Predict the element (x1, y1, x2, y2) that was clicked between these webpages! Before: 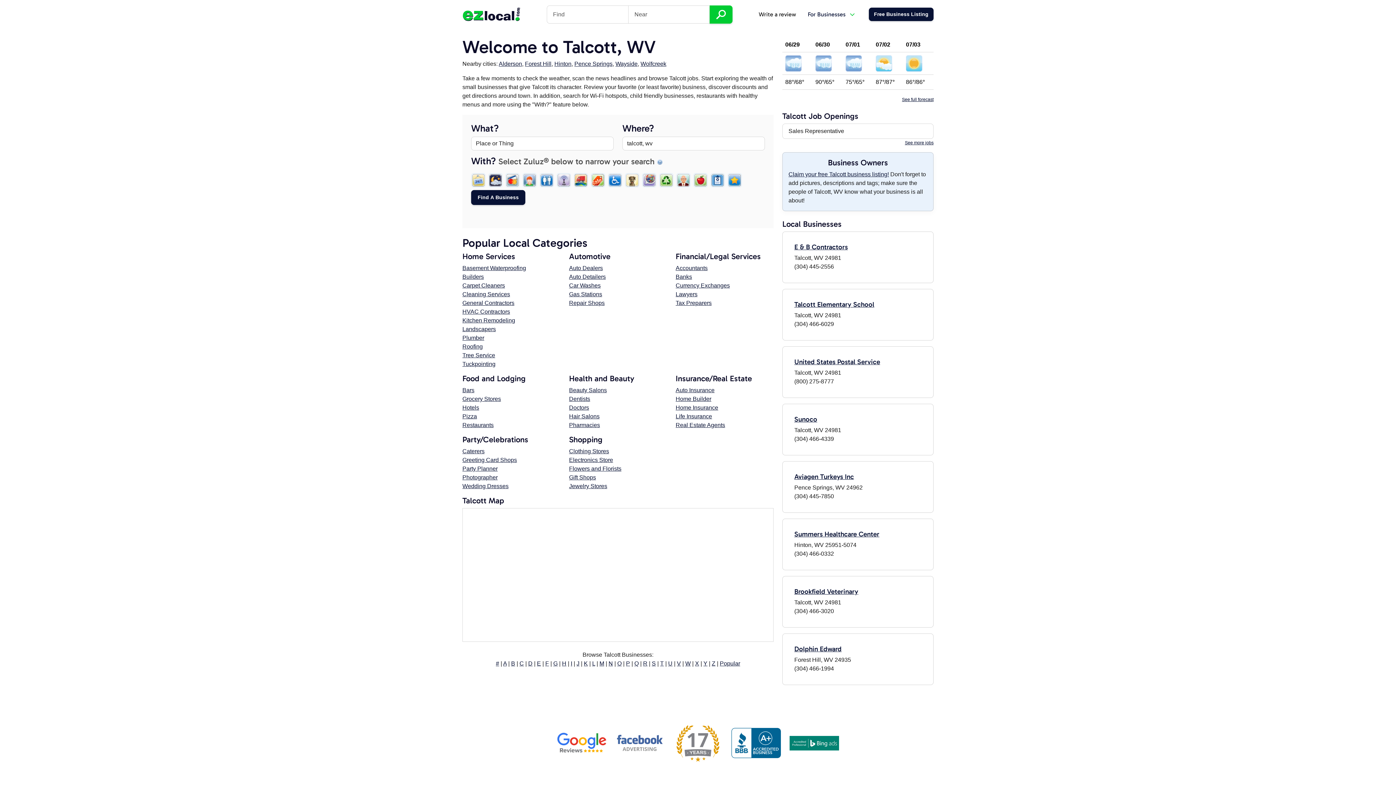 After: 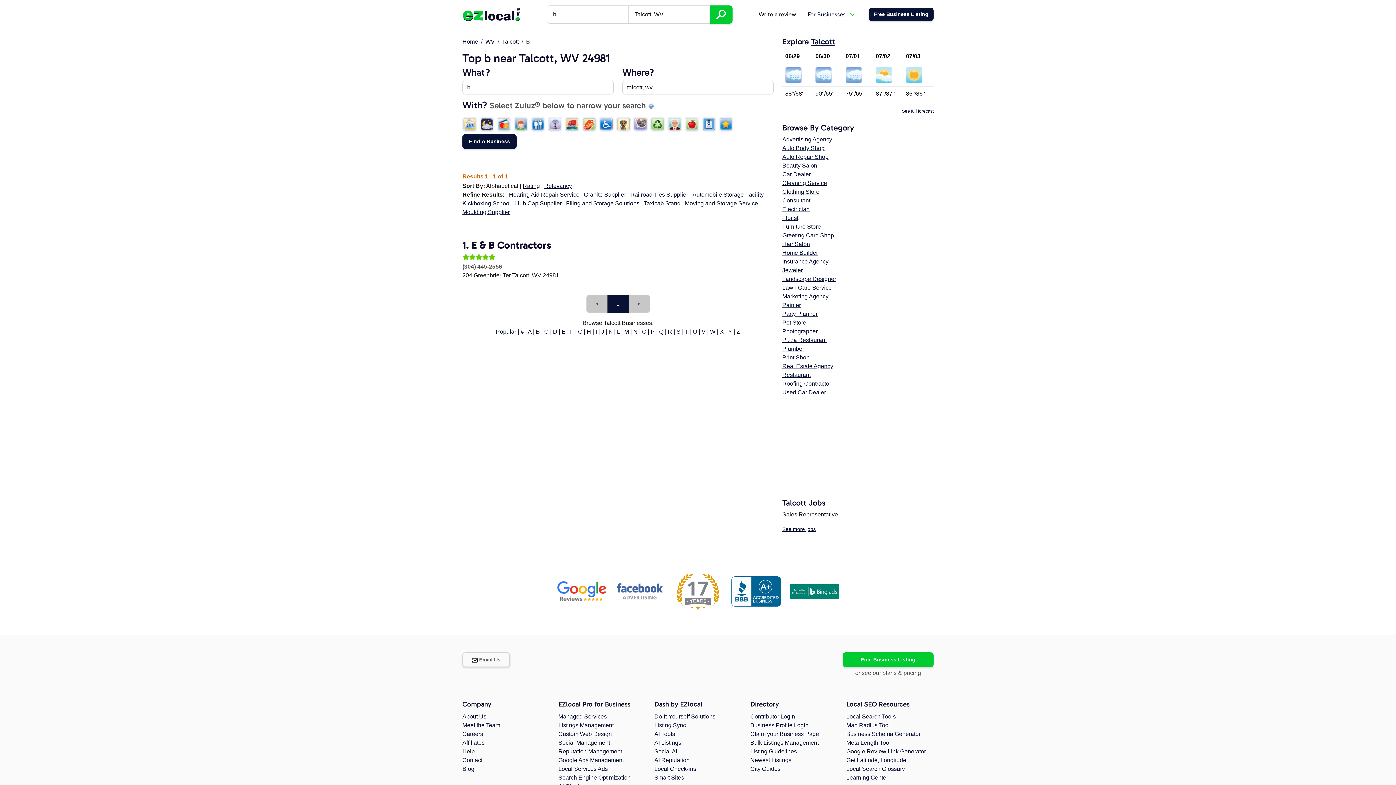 Action: label: B bbox: (511, 660, 515, 666)